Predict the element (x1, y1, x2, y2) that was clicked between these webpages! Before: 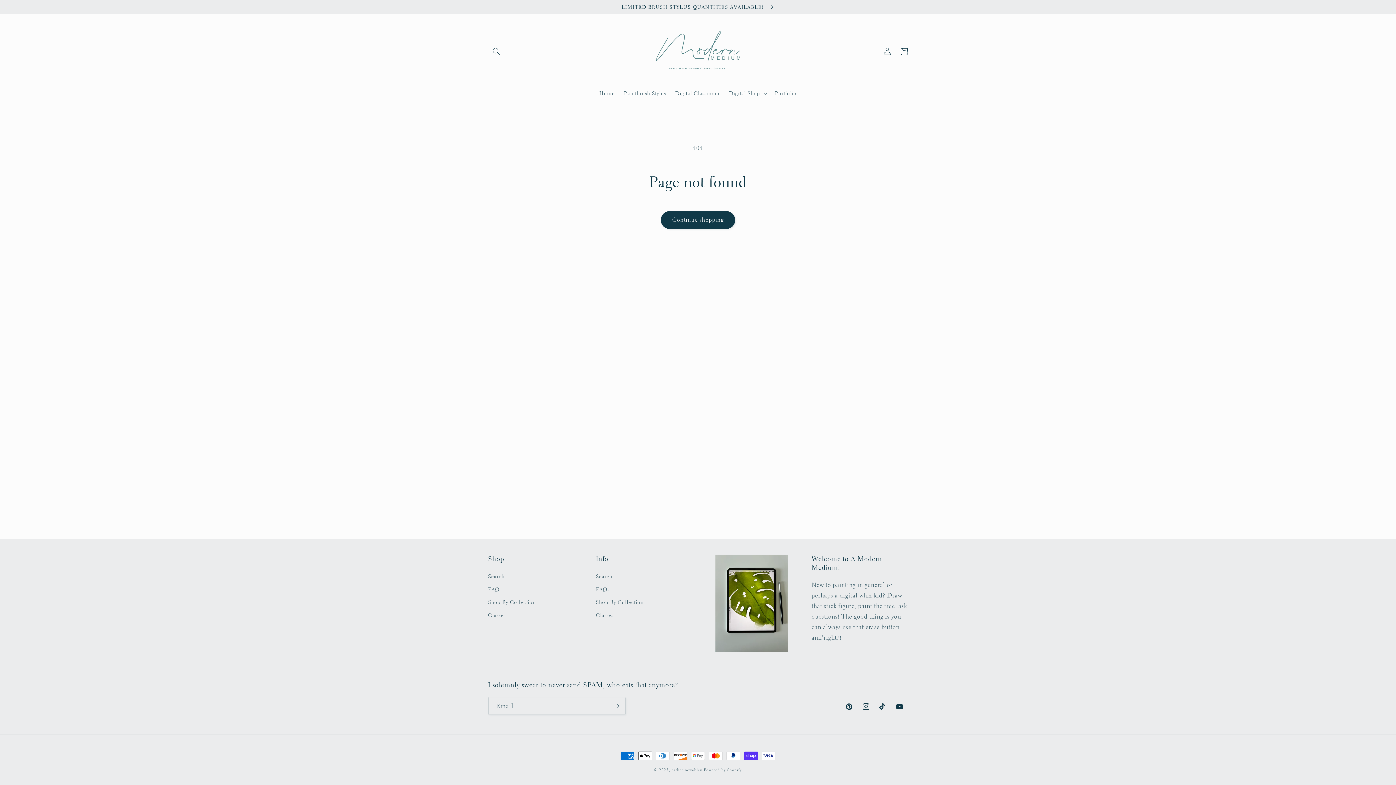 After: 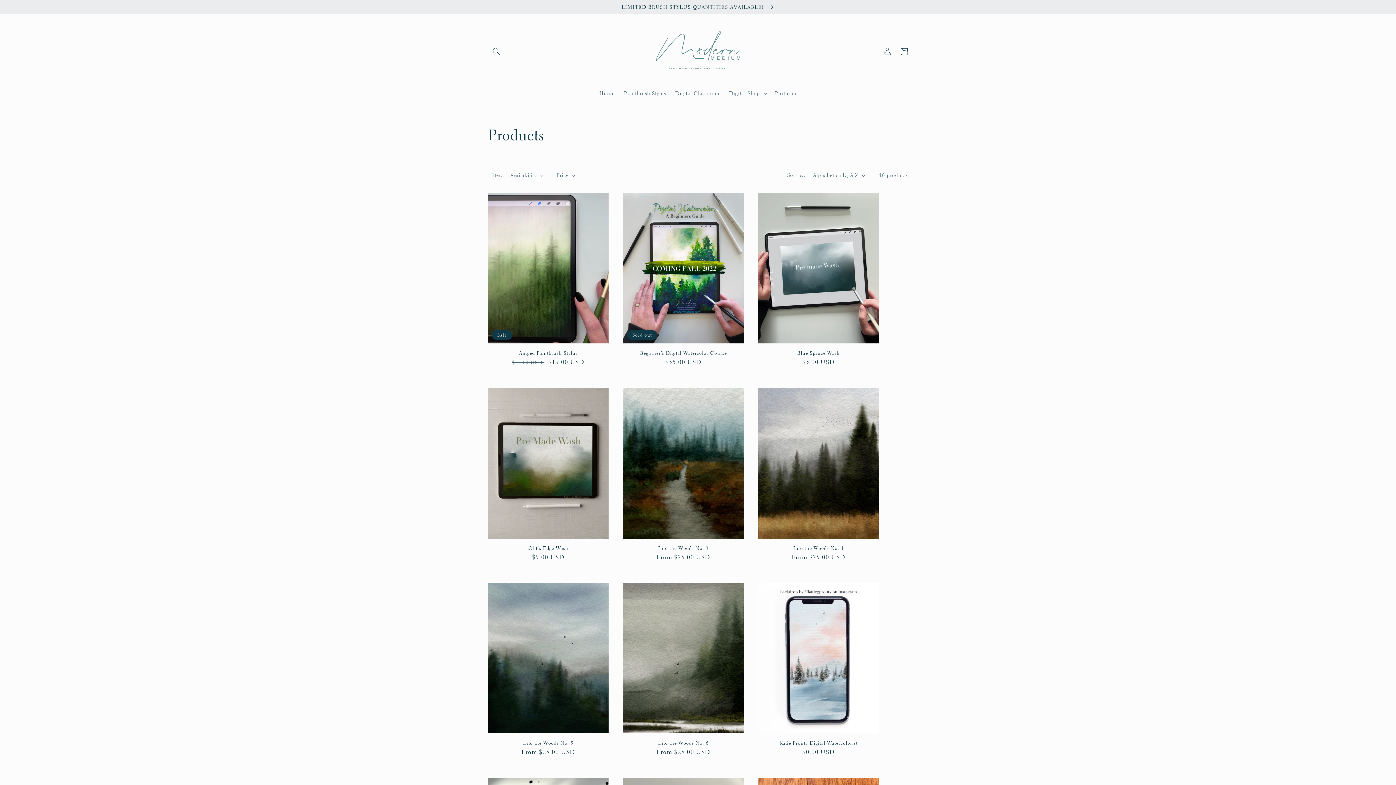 Action: label: Continue shopping bbox: (660, 211, 735, 229)